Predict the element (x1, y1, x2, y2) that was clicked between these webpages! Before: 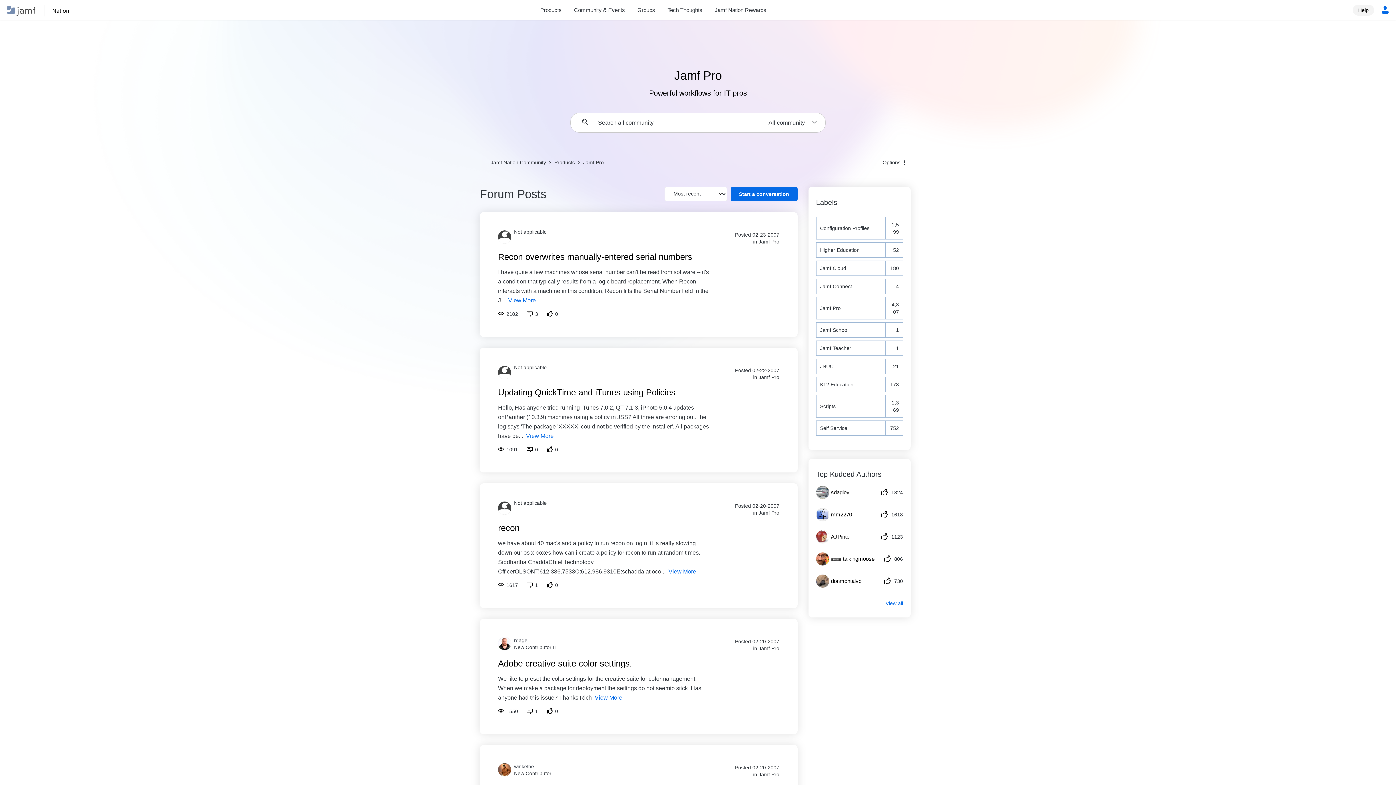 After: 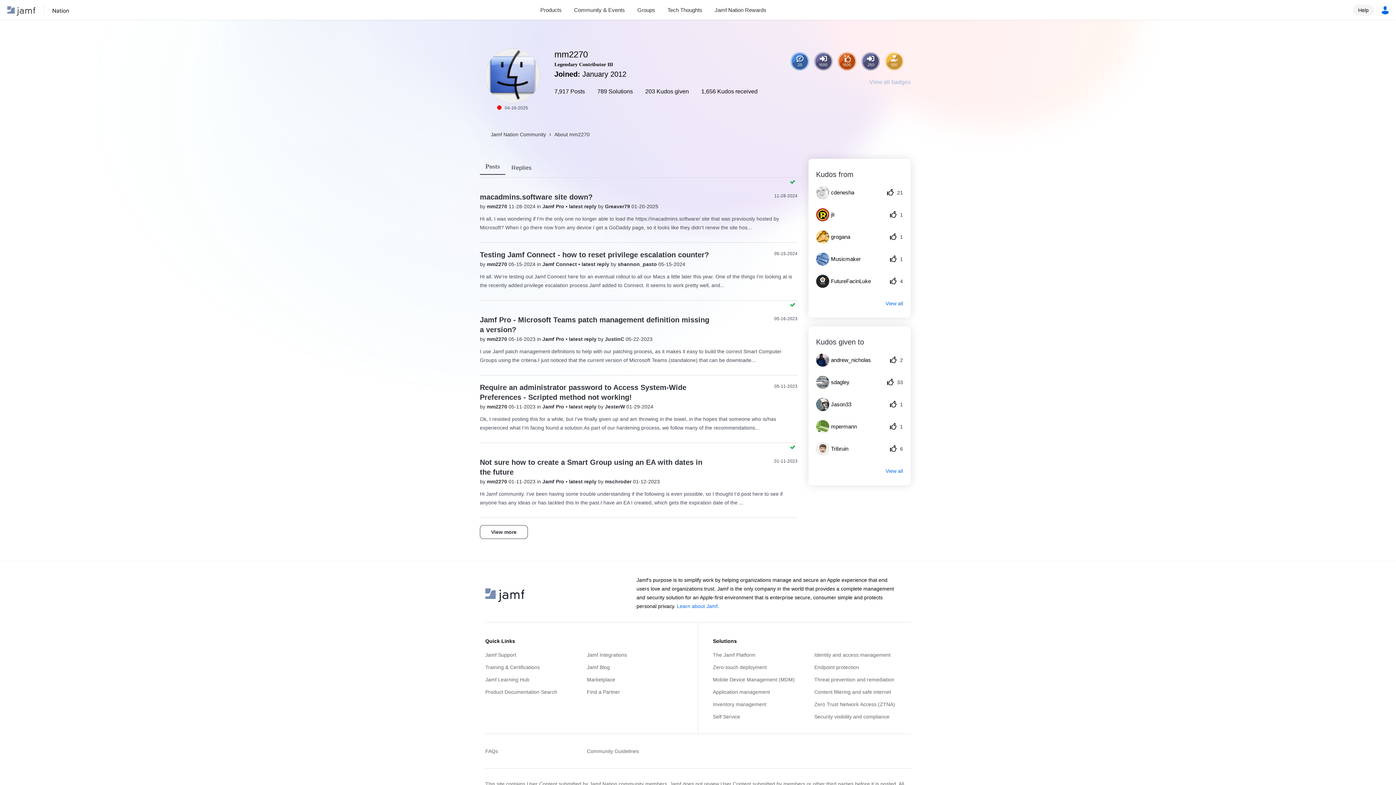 Action: label: 	
mm2270 bbox: (816, 508, 857, 521)